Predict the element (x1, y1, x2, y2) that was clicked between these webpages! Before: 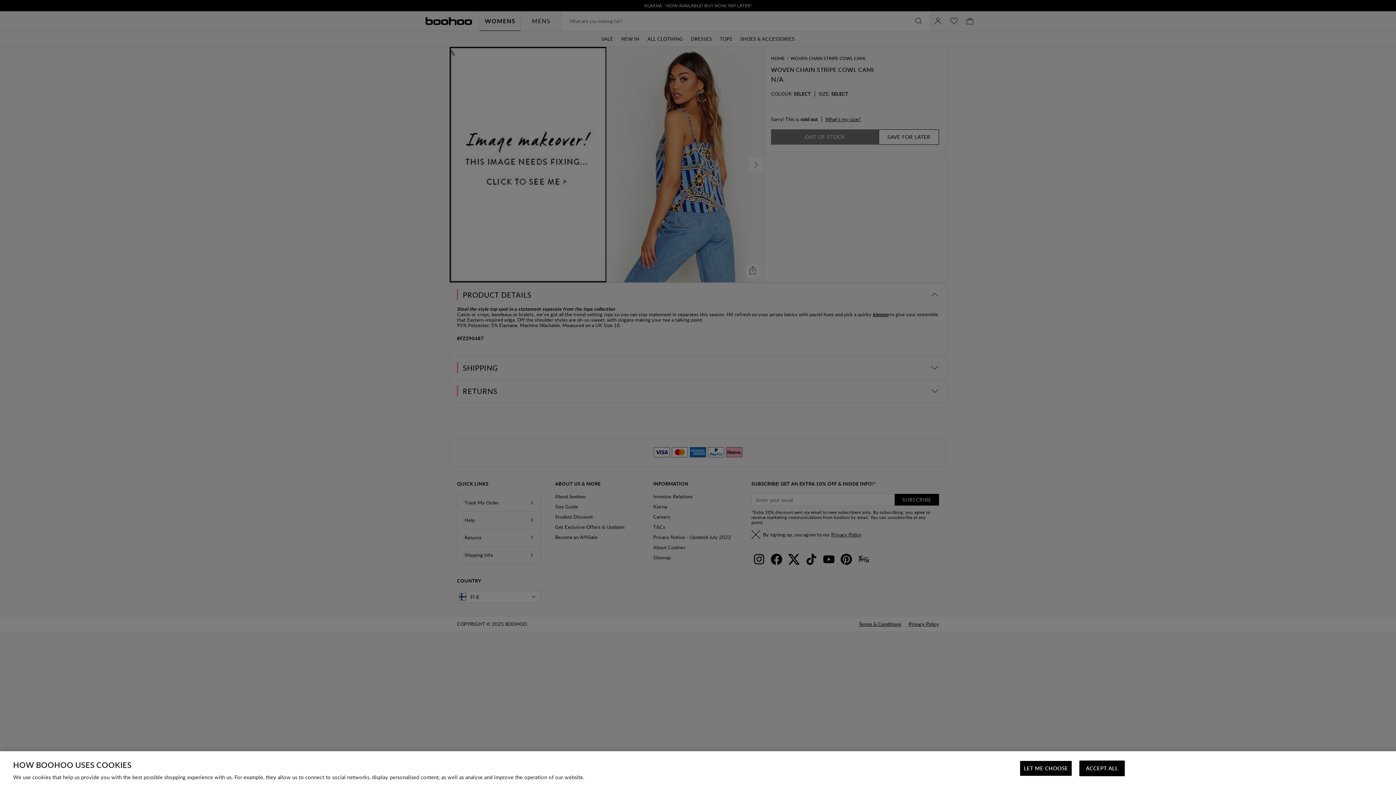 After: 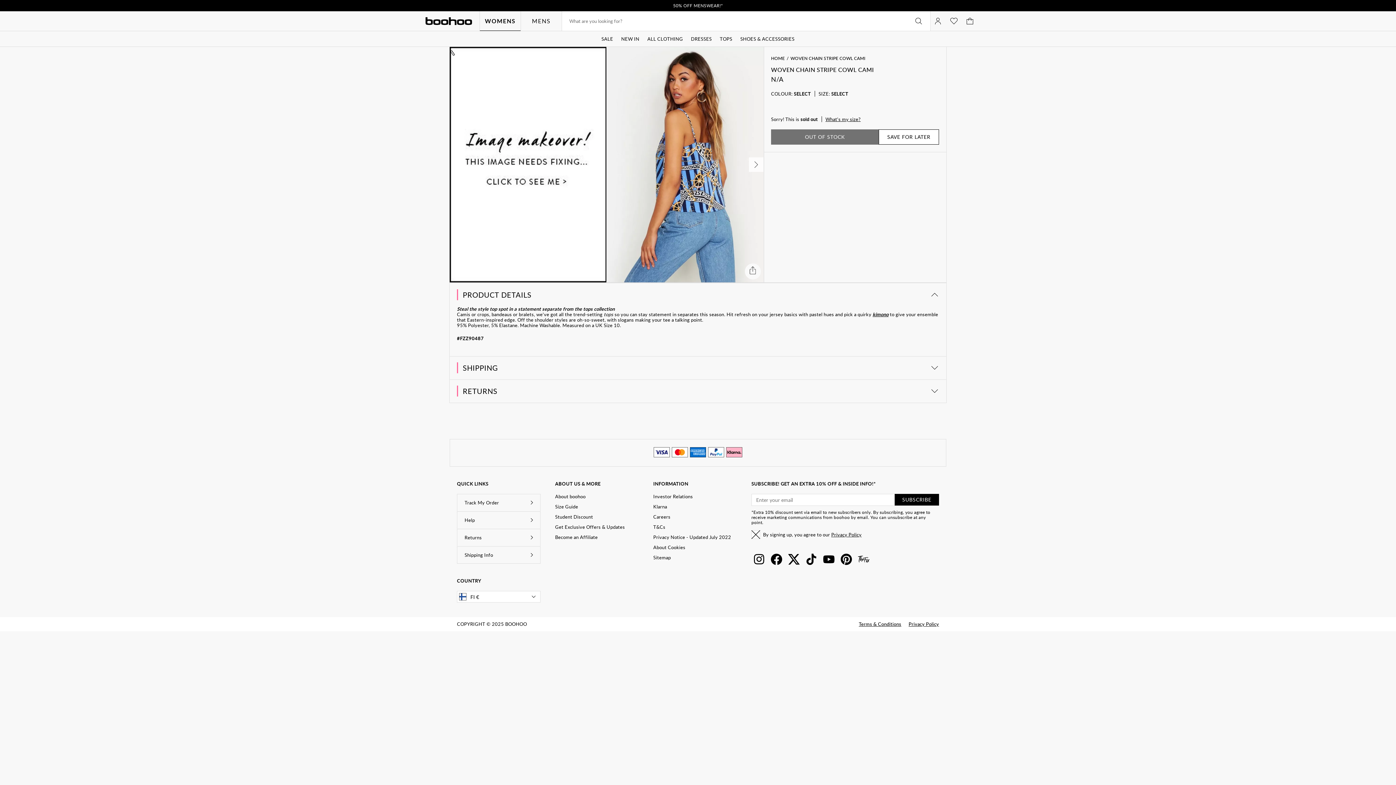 Action: bbox: (1079, 761, 1125, 776) label: ACCEPT ALL